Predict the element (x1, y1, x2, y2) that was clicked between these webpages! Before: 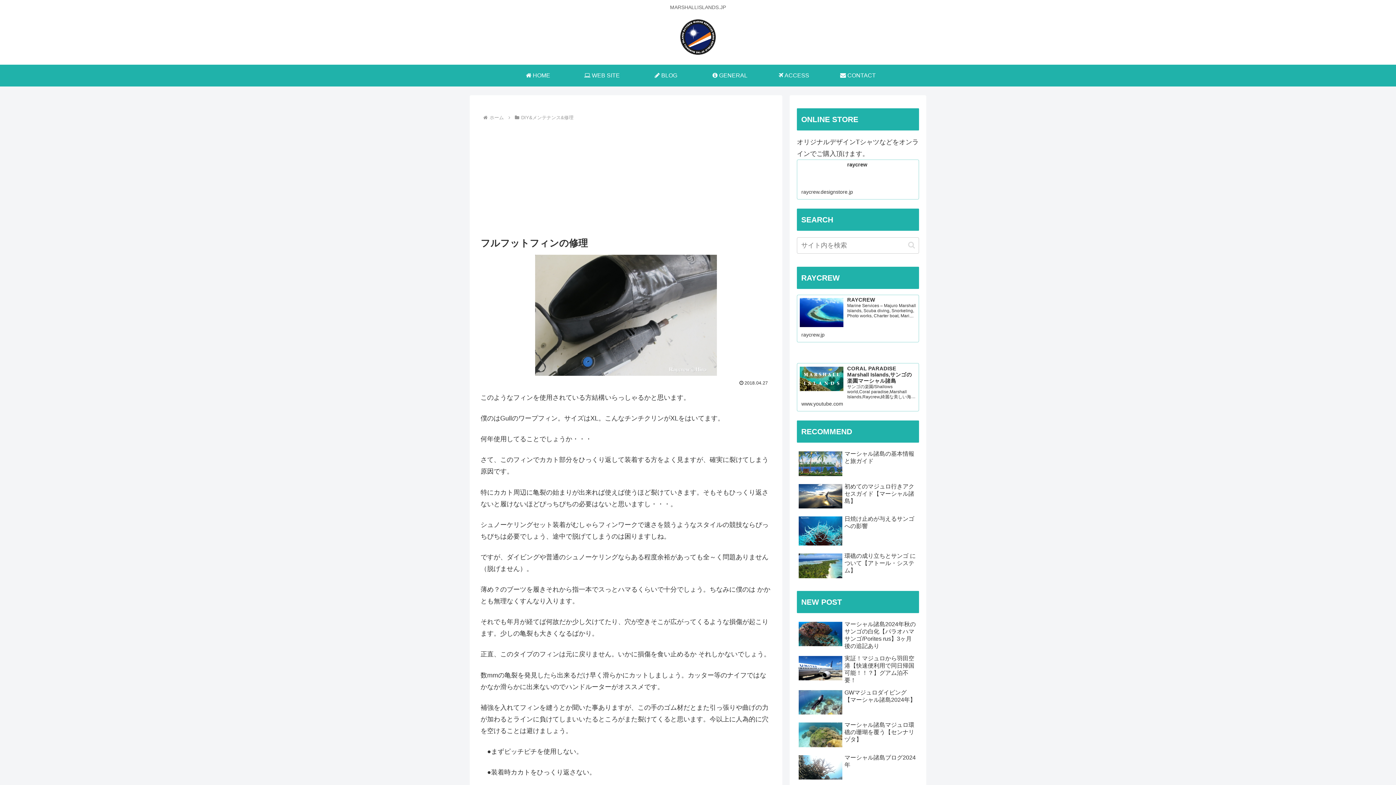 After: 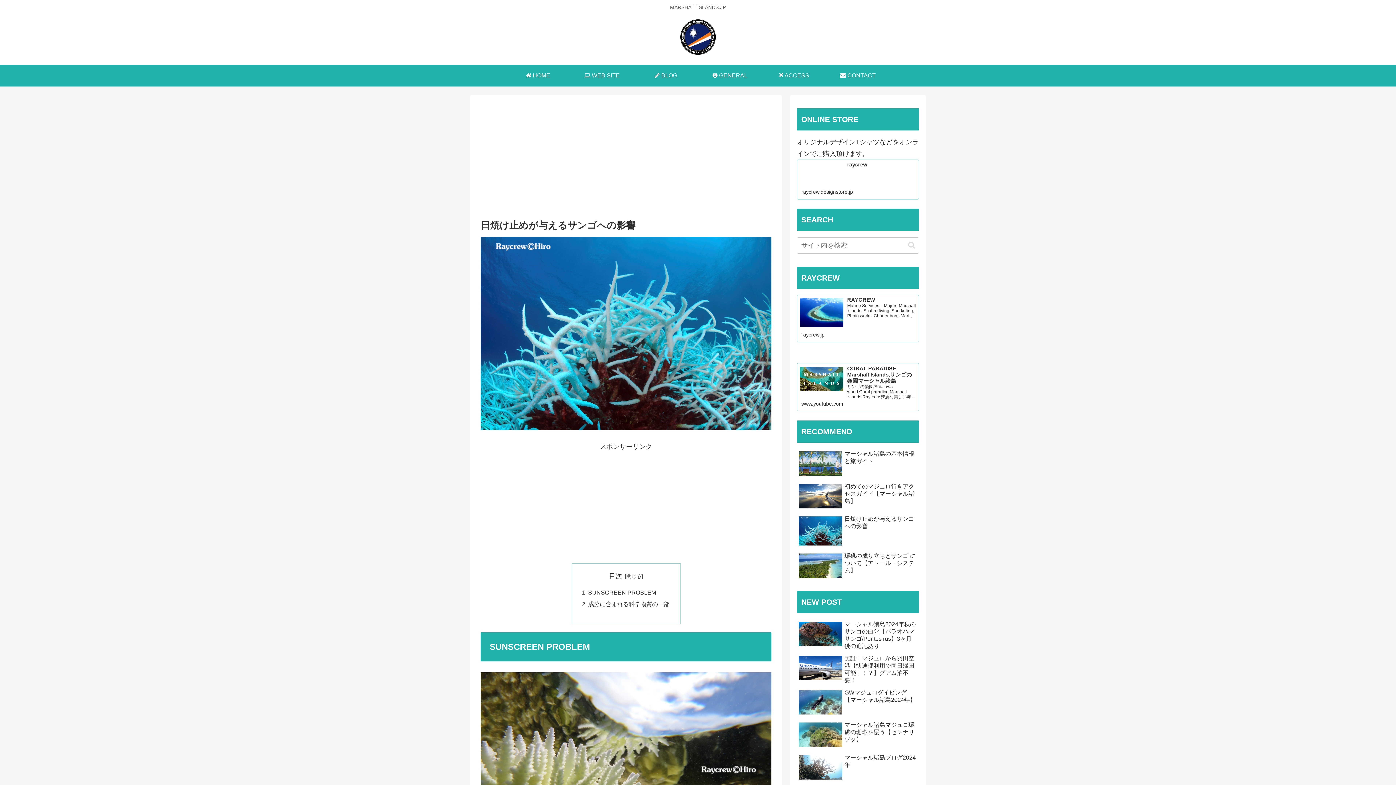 Action: bbox: (797, 513, 919, 549) label: 日焼け止めが与えるサンゴへの影響